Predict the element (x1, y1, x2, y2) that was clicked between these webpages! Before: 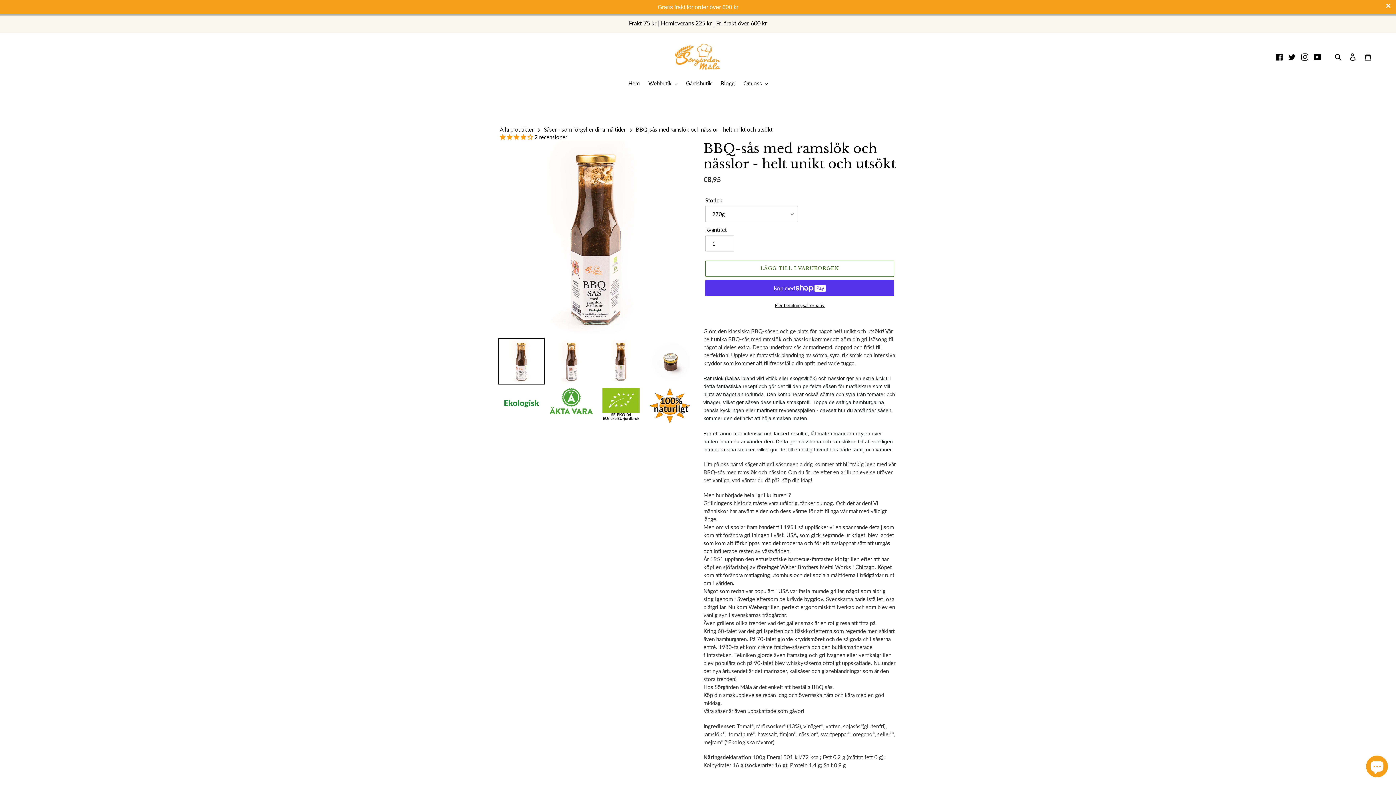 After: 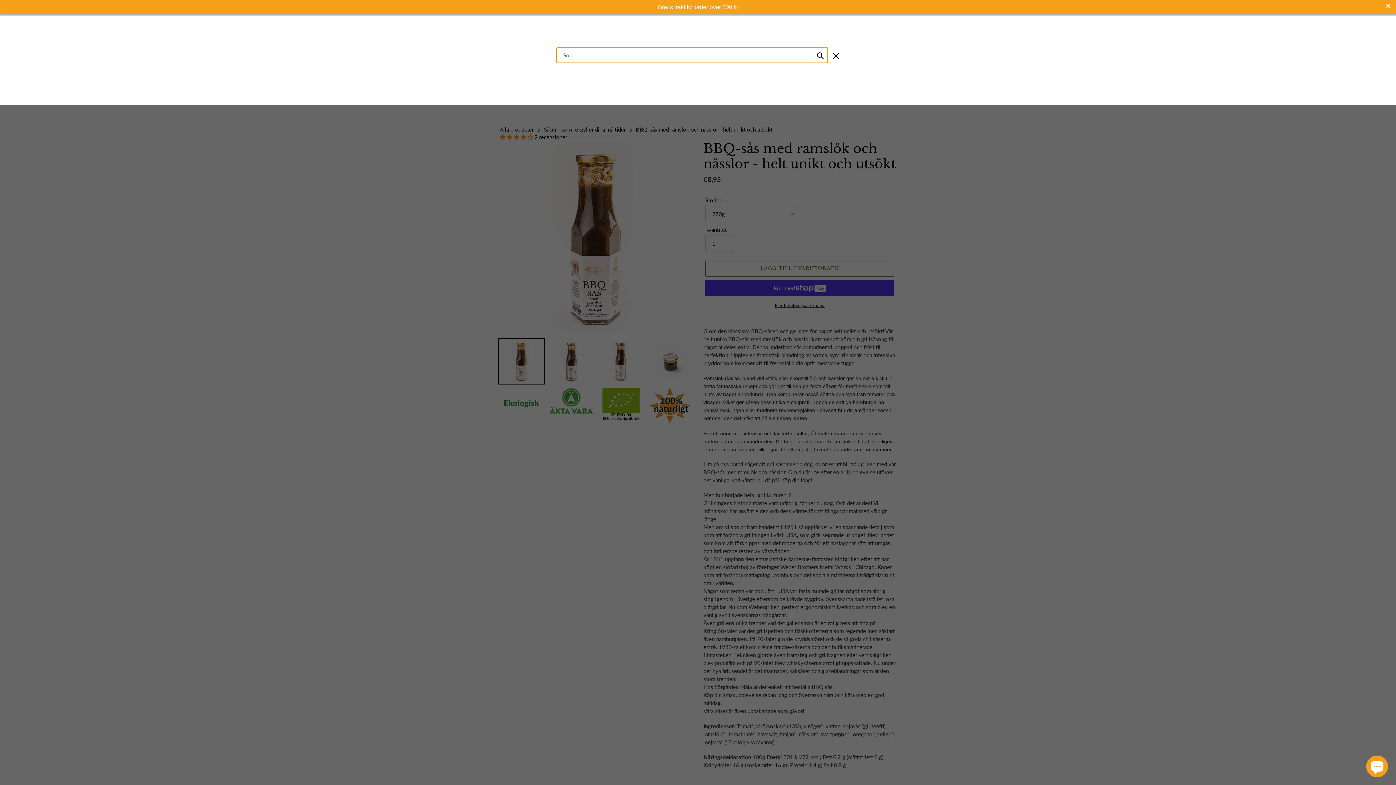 Action: bbox: (1332, 52, 1345, 61) label: Sök